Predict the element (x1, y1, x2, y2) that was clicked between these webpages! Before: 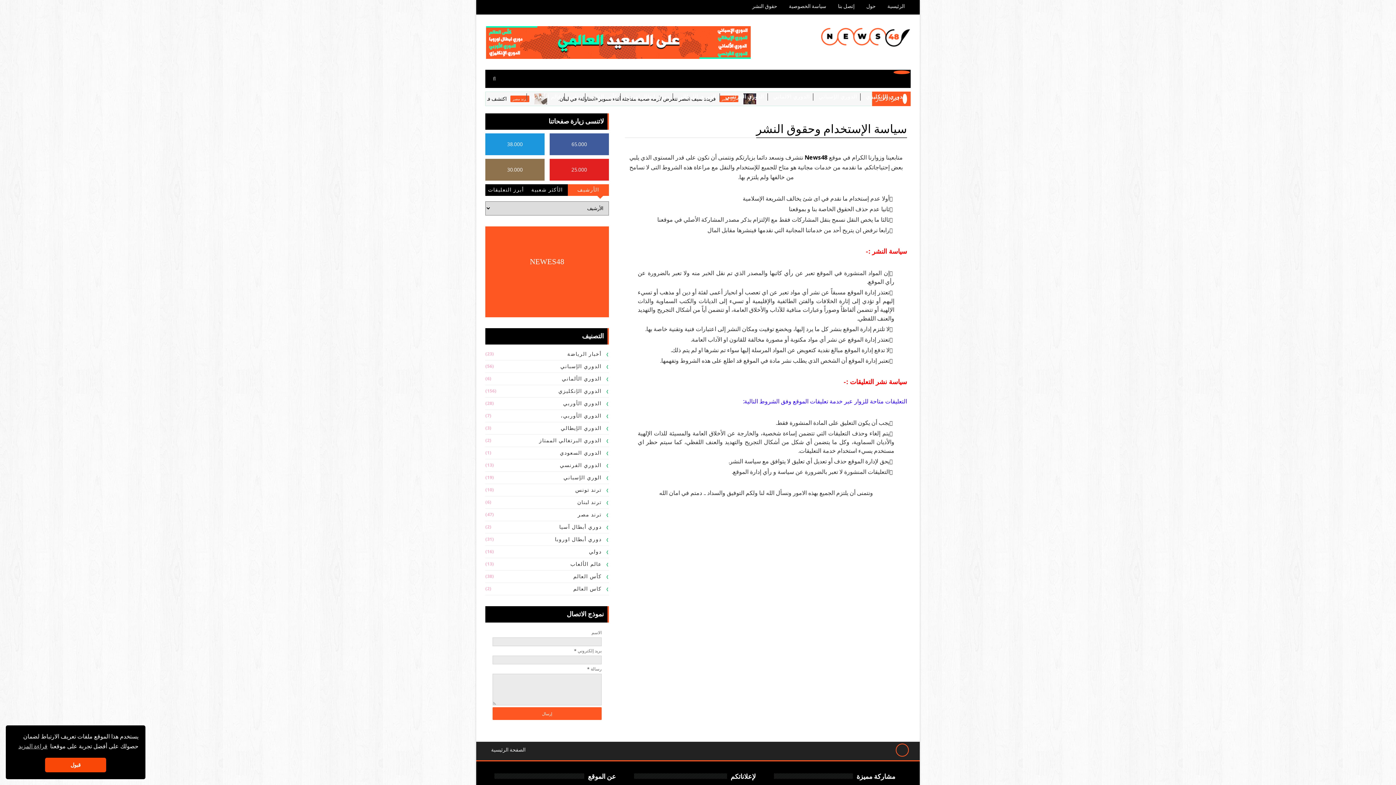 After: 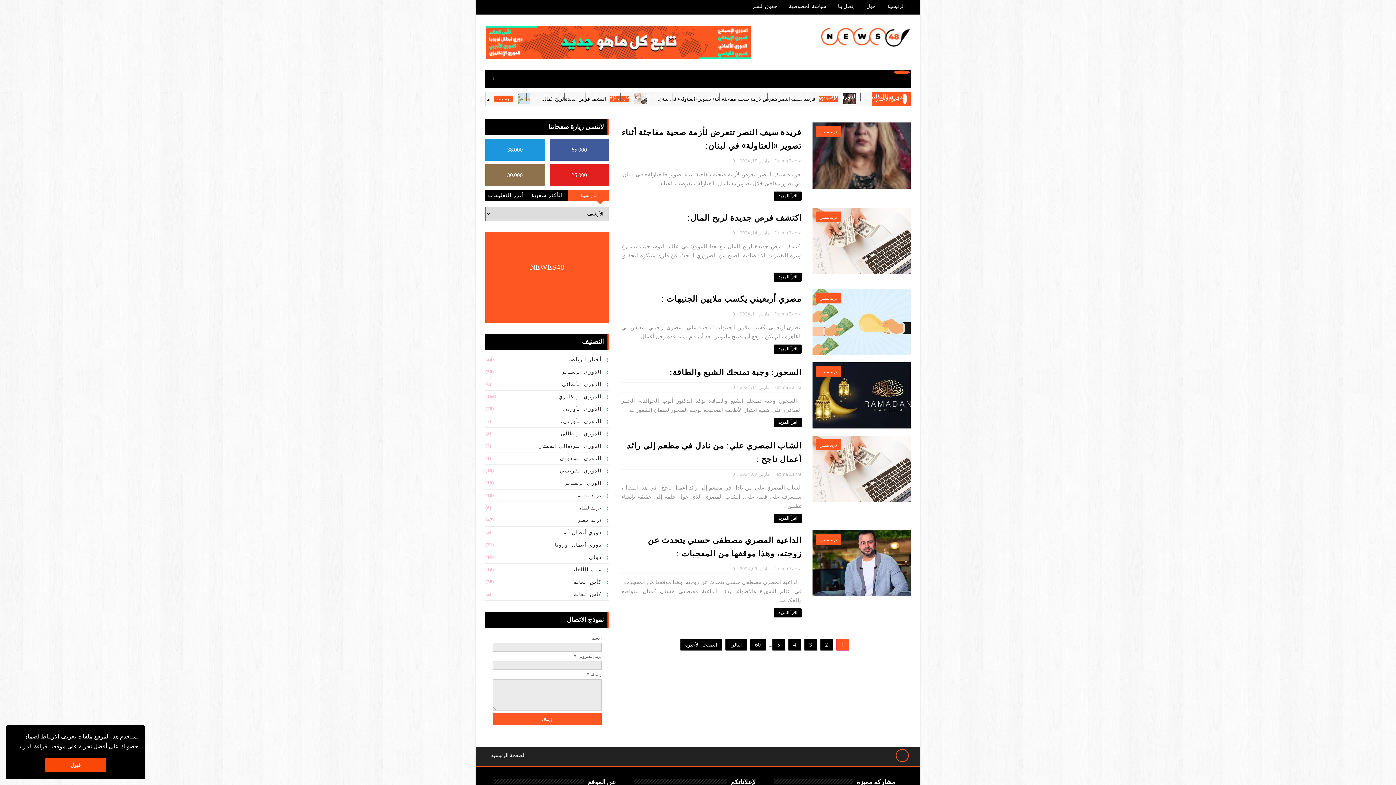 Action: bbox: (893, 70, 910, 74)